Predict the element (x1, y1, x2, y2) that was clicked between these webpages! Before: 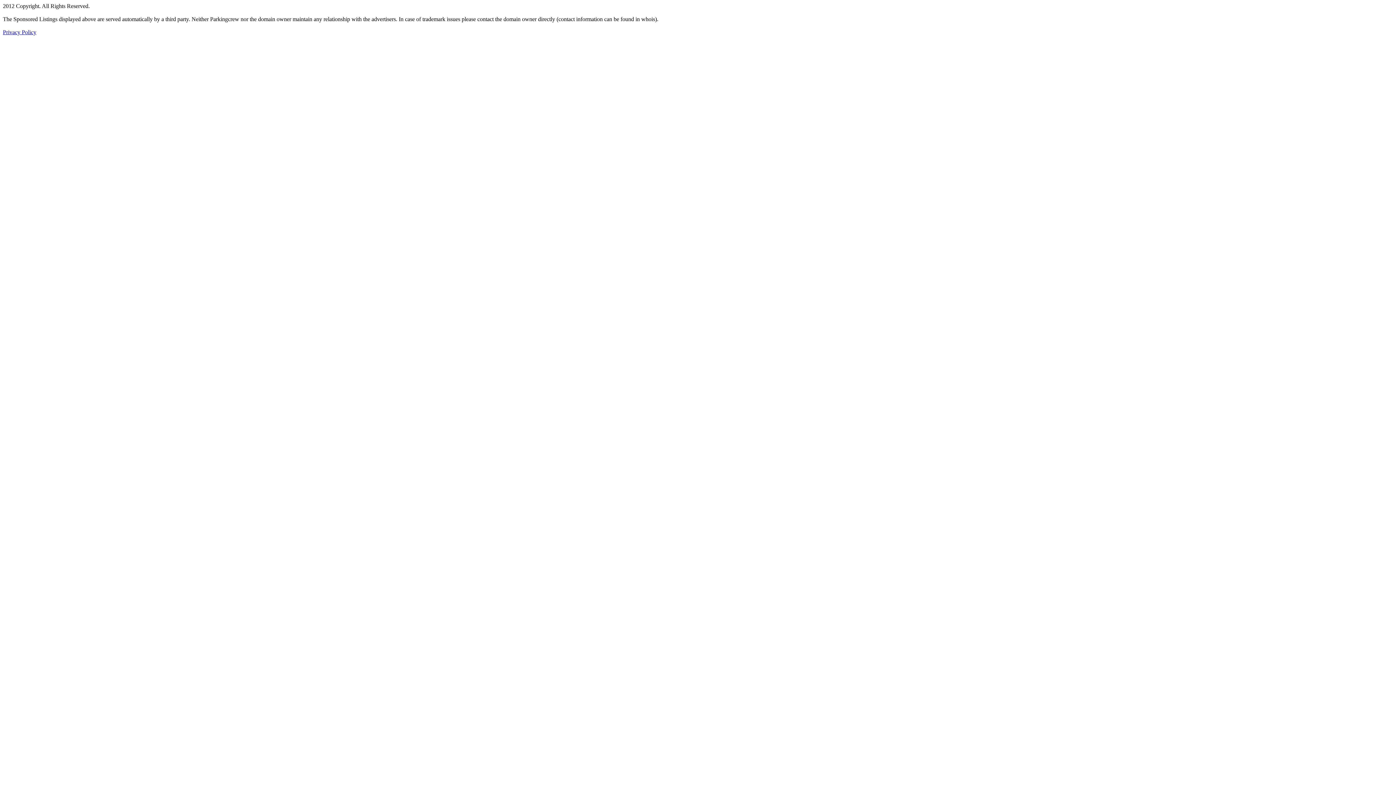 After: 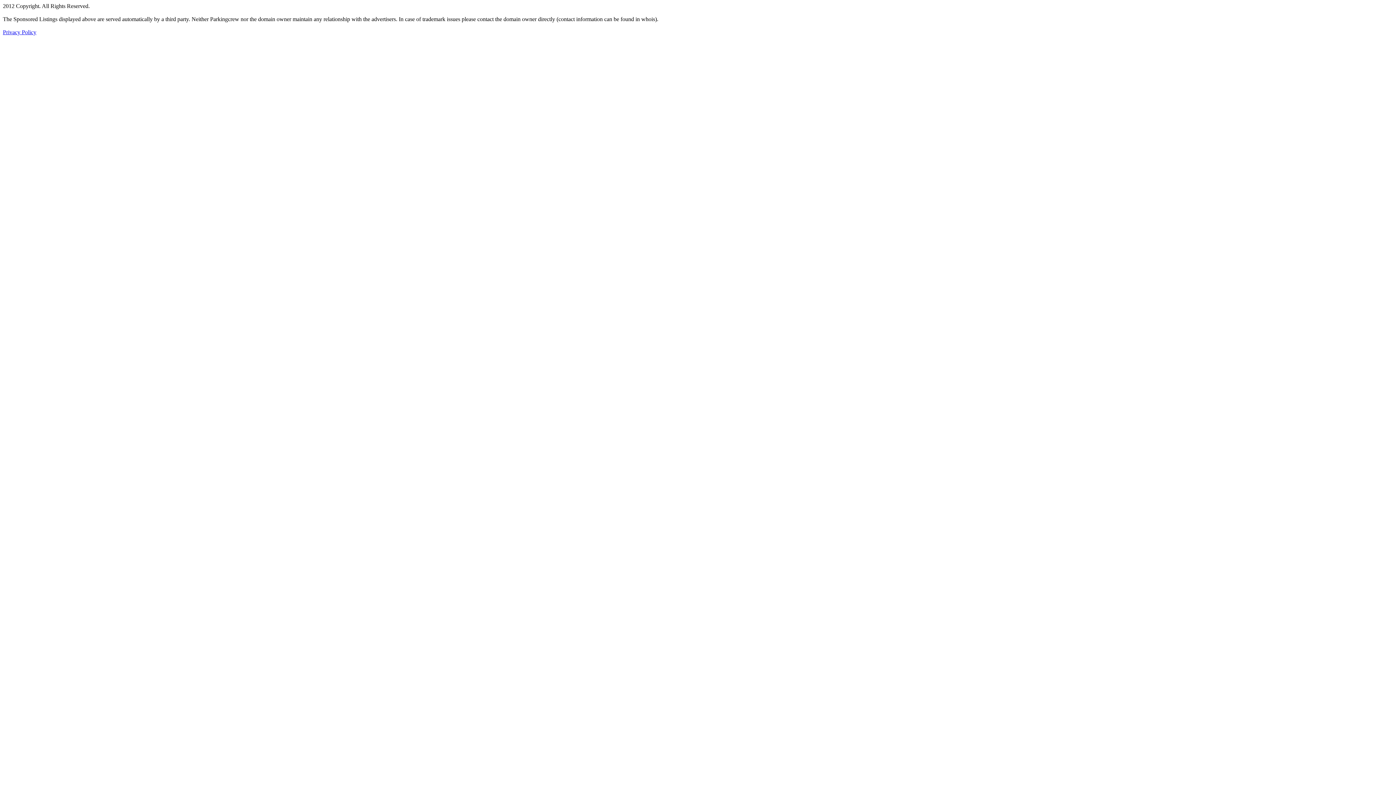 Action: bbox: (2, 29, 36, 35) label: Privacy Policy